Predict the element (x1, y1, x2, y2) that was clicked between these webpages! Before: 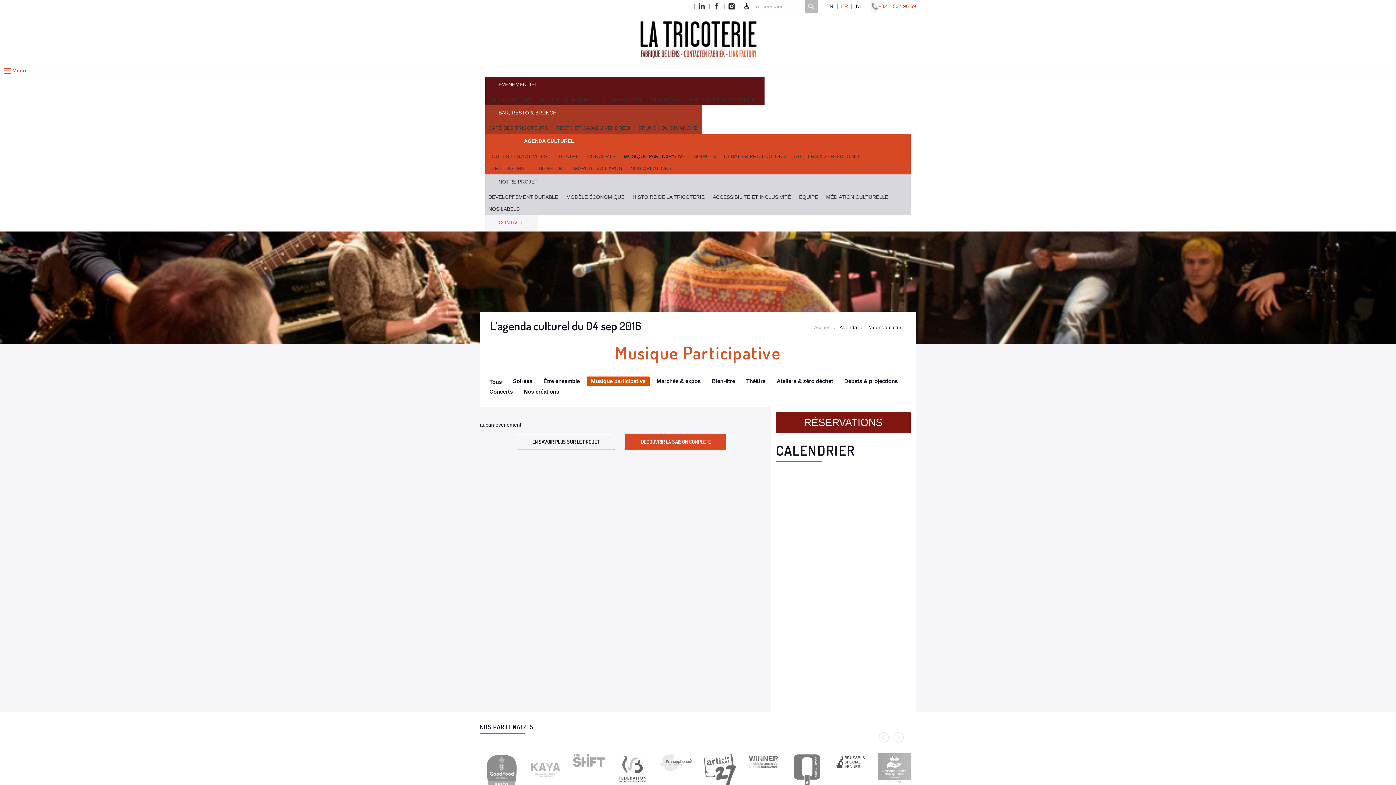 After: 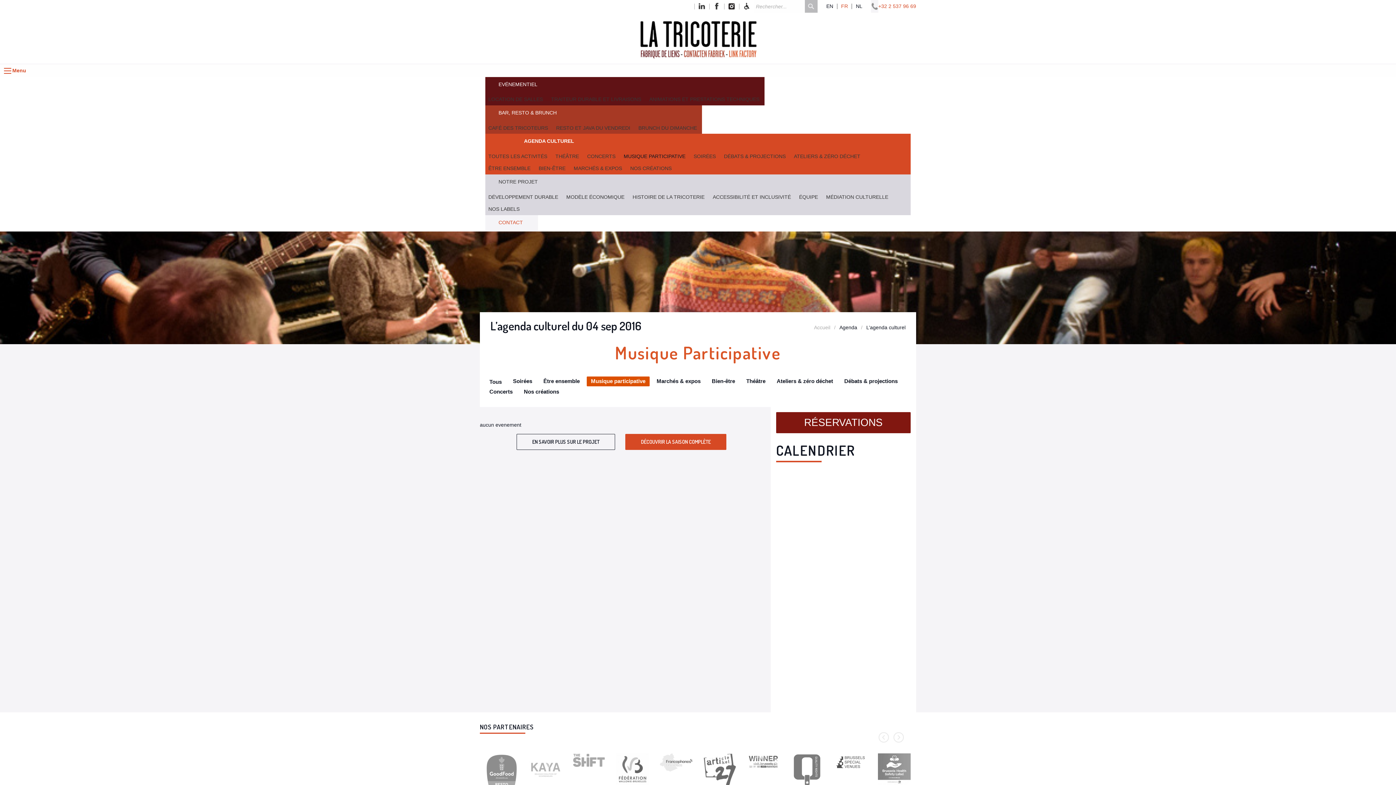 Action: bbox: (878, 766, 910, 772)